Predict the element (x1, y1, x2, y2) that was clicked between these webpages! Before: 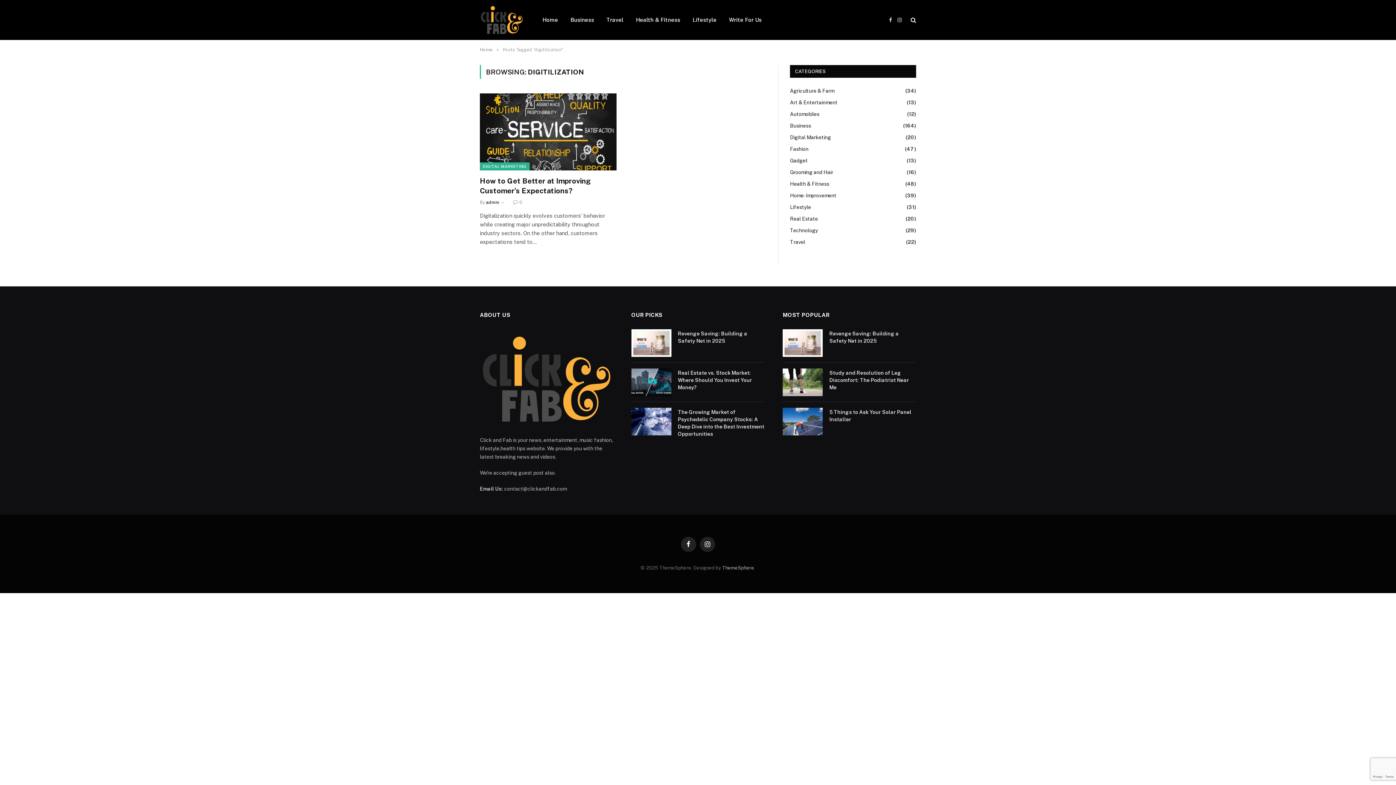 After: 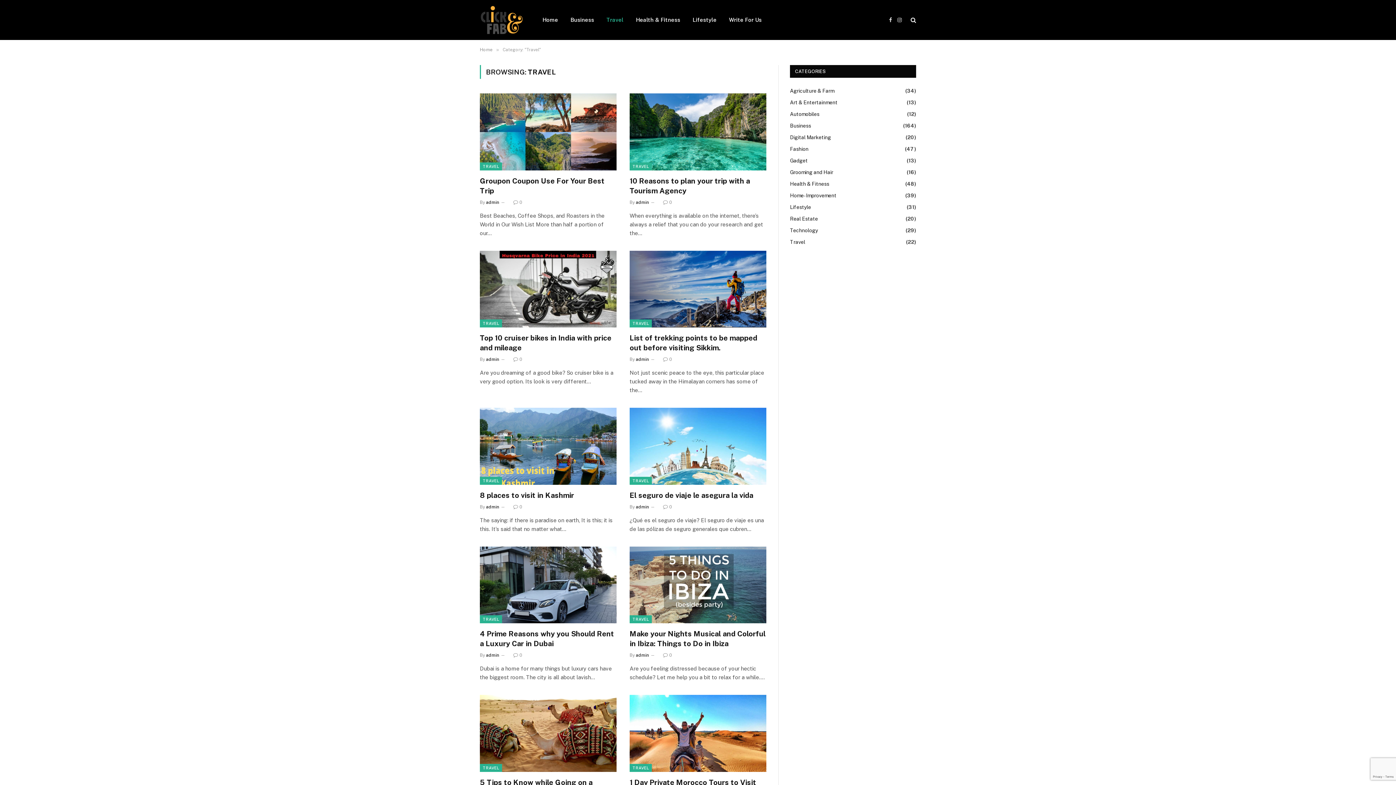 Action: bbox: (600, 0, 629, 40) label: Travel